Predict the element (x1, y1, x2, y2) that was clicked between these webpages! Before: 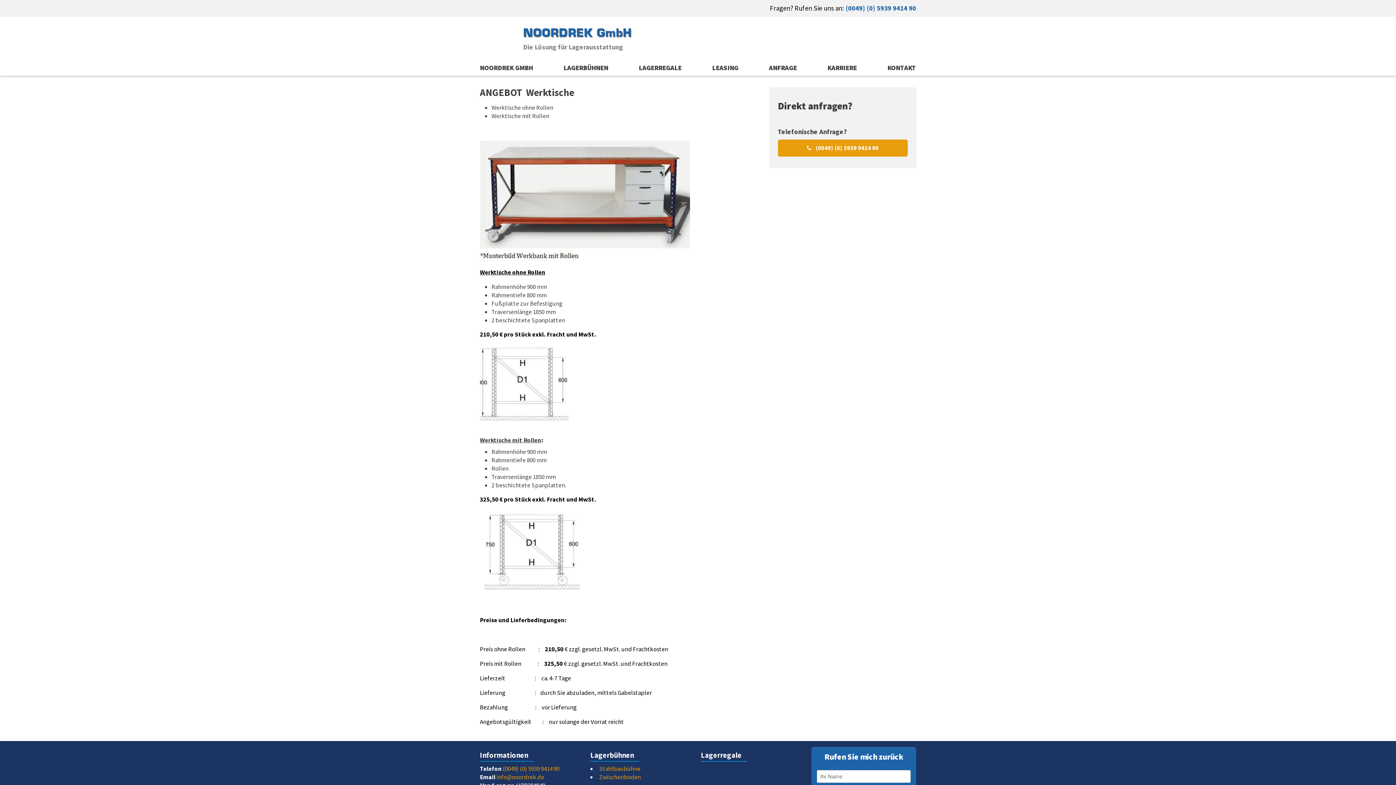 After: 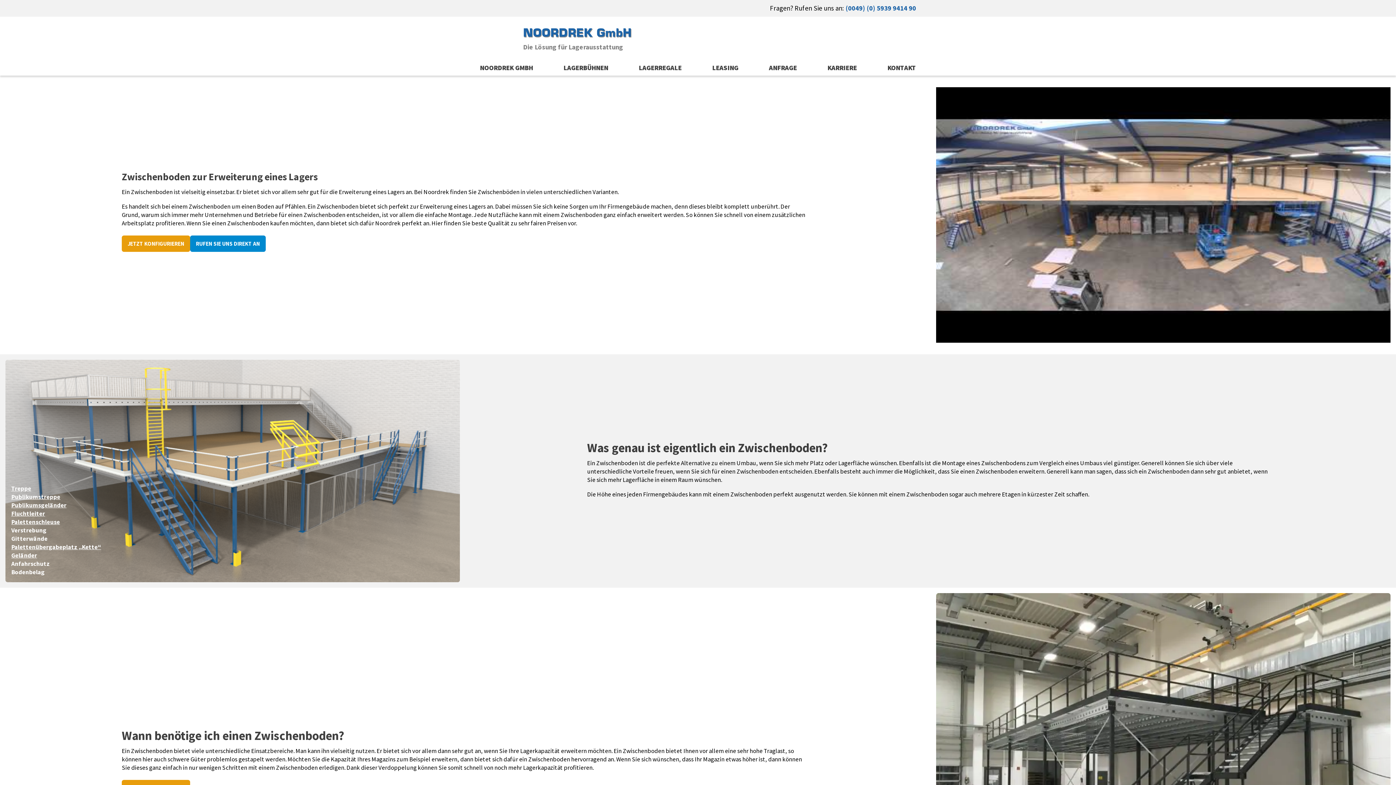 Action: bbox: (599, 773, 641, 781) label: Zwischenboden